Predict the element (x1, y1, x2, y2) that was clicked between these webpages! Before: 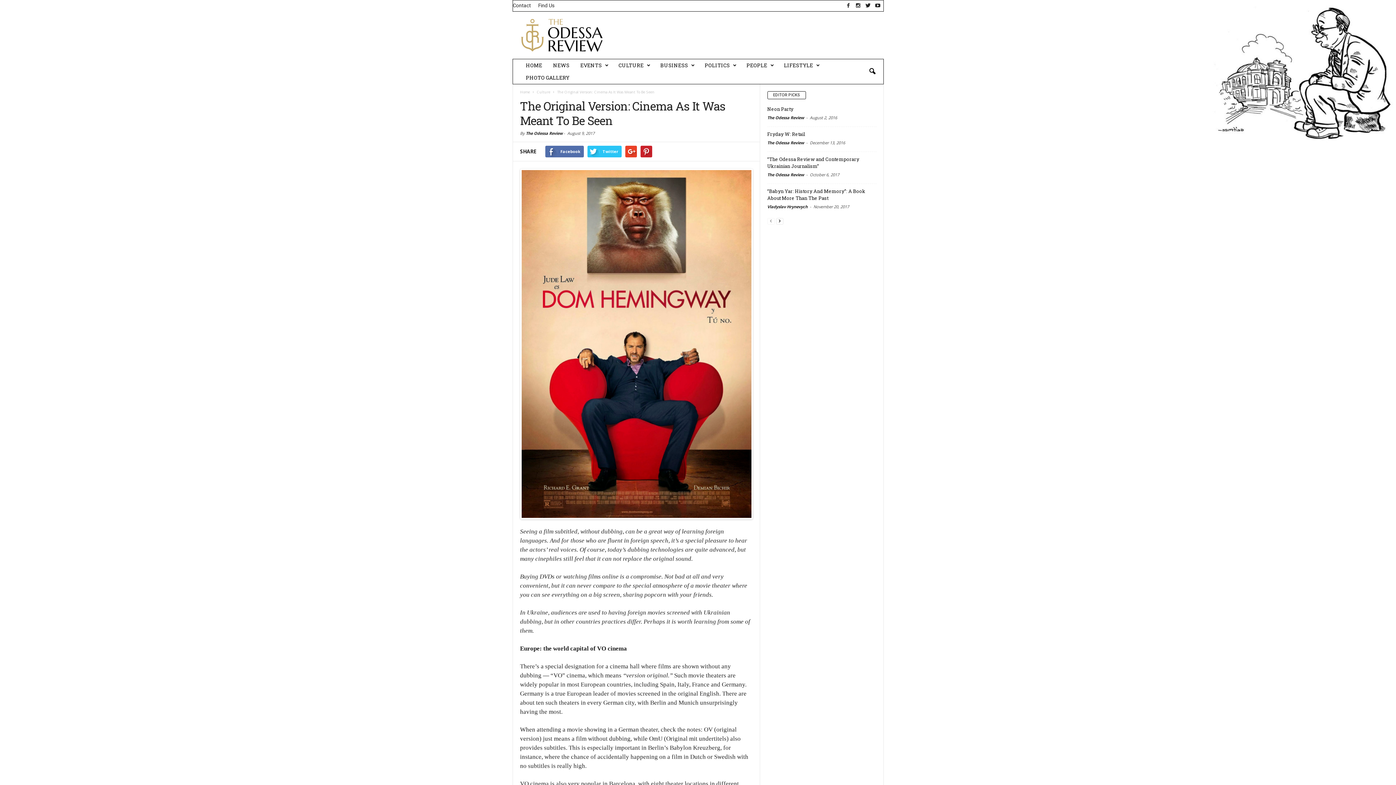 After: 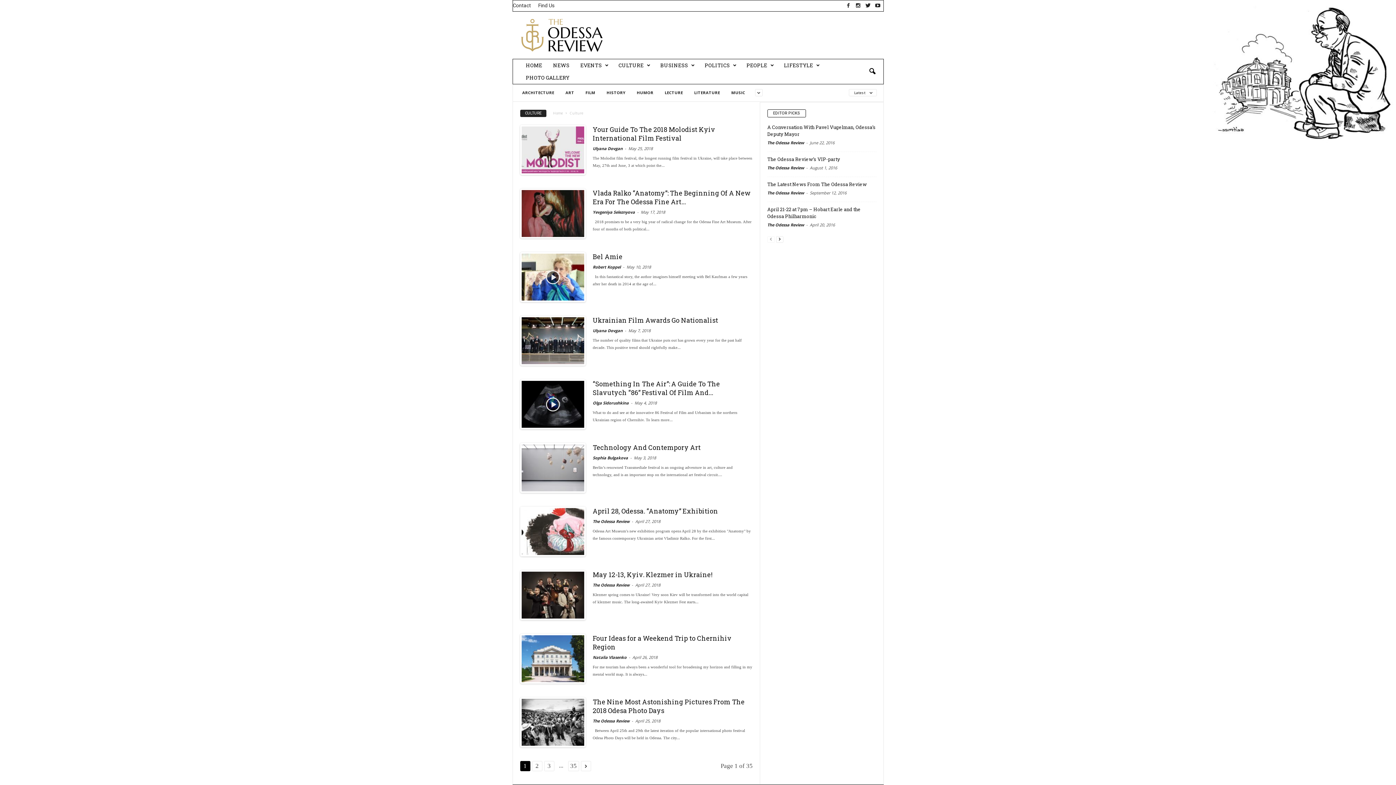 Action: label: CULTURE bbox: (613, 59, 655, 71)